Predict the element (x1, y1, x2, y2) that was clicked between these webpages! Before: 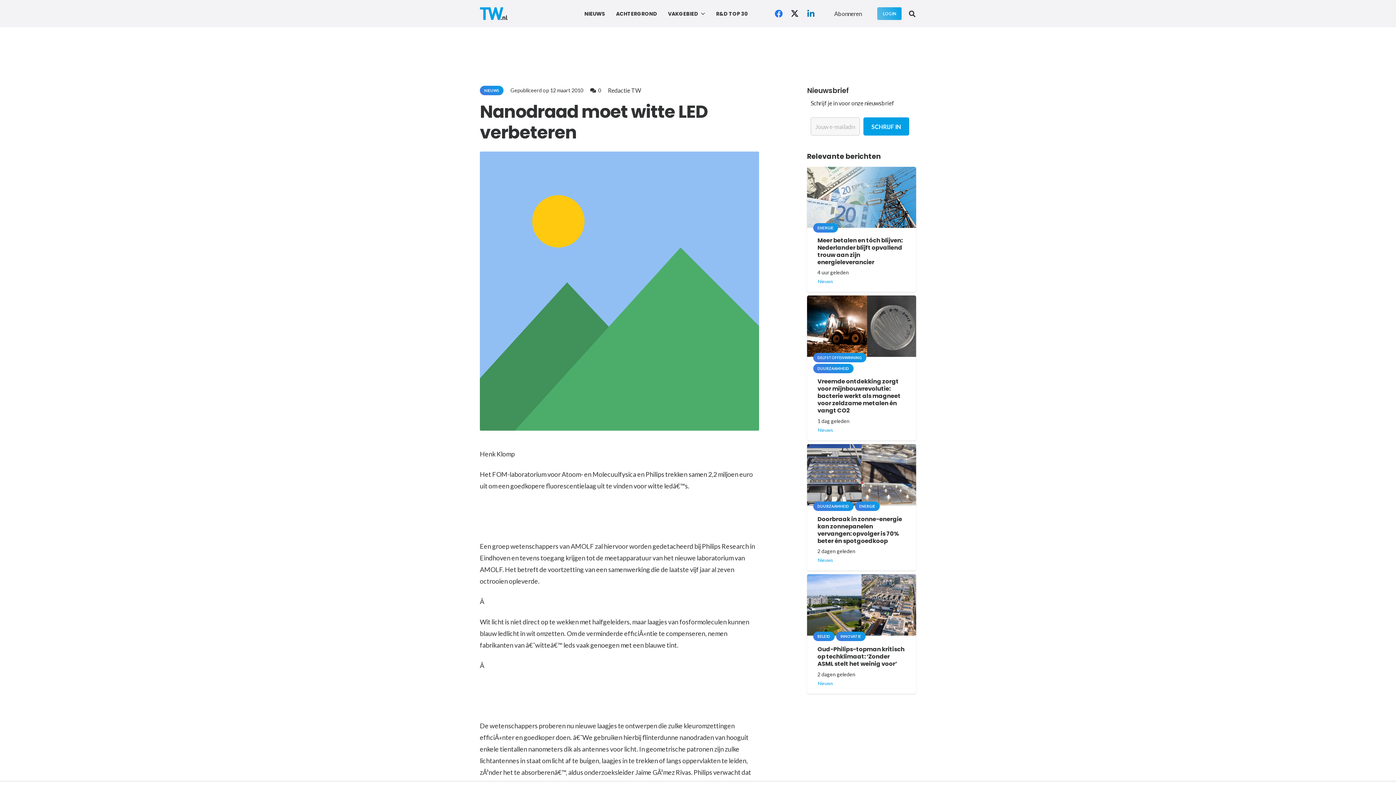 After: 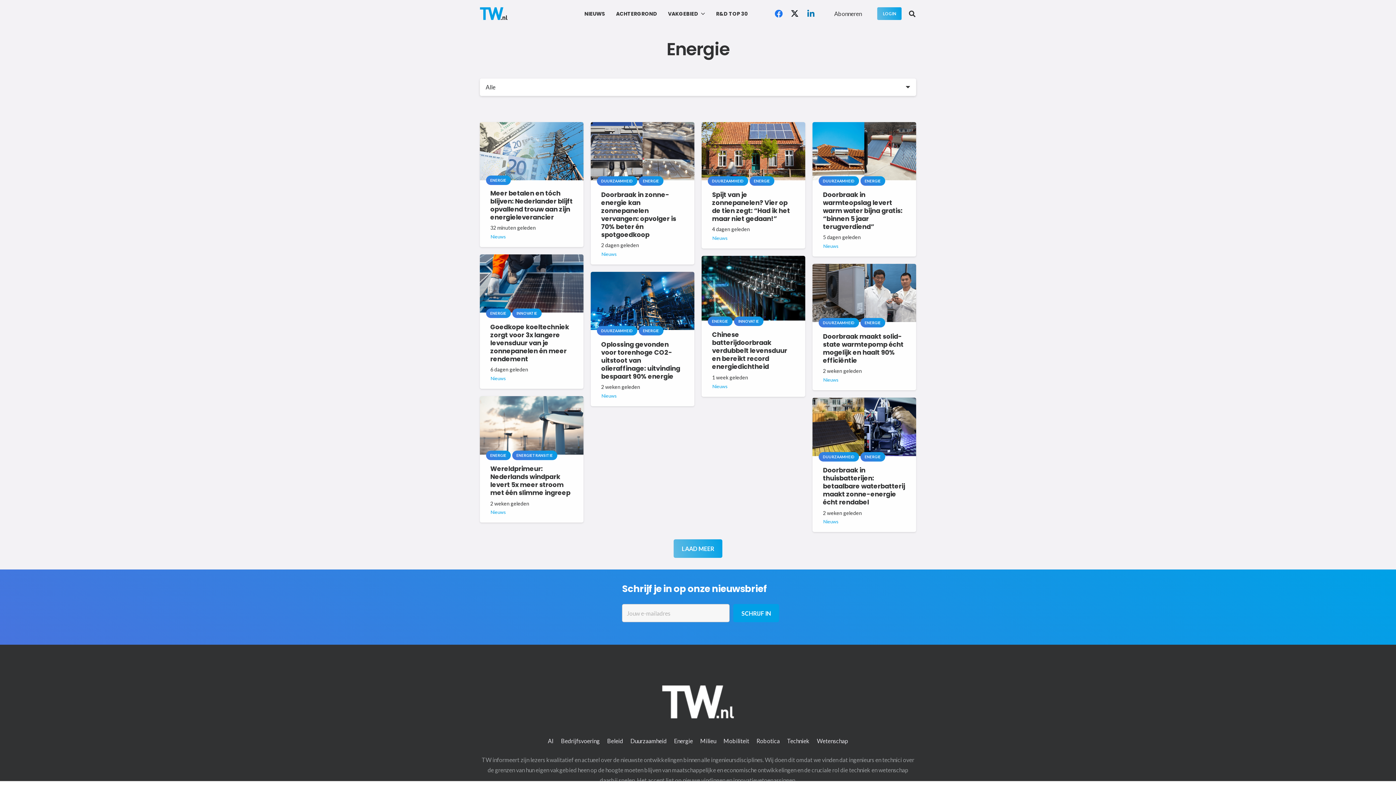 Action: bbox: (813, 223, 838, 232) label: ENERGIE